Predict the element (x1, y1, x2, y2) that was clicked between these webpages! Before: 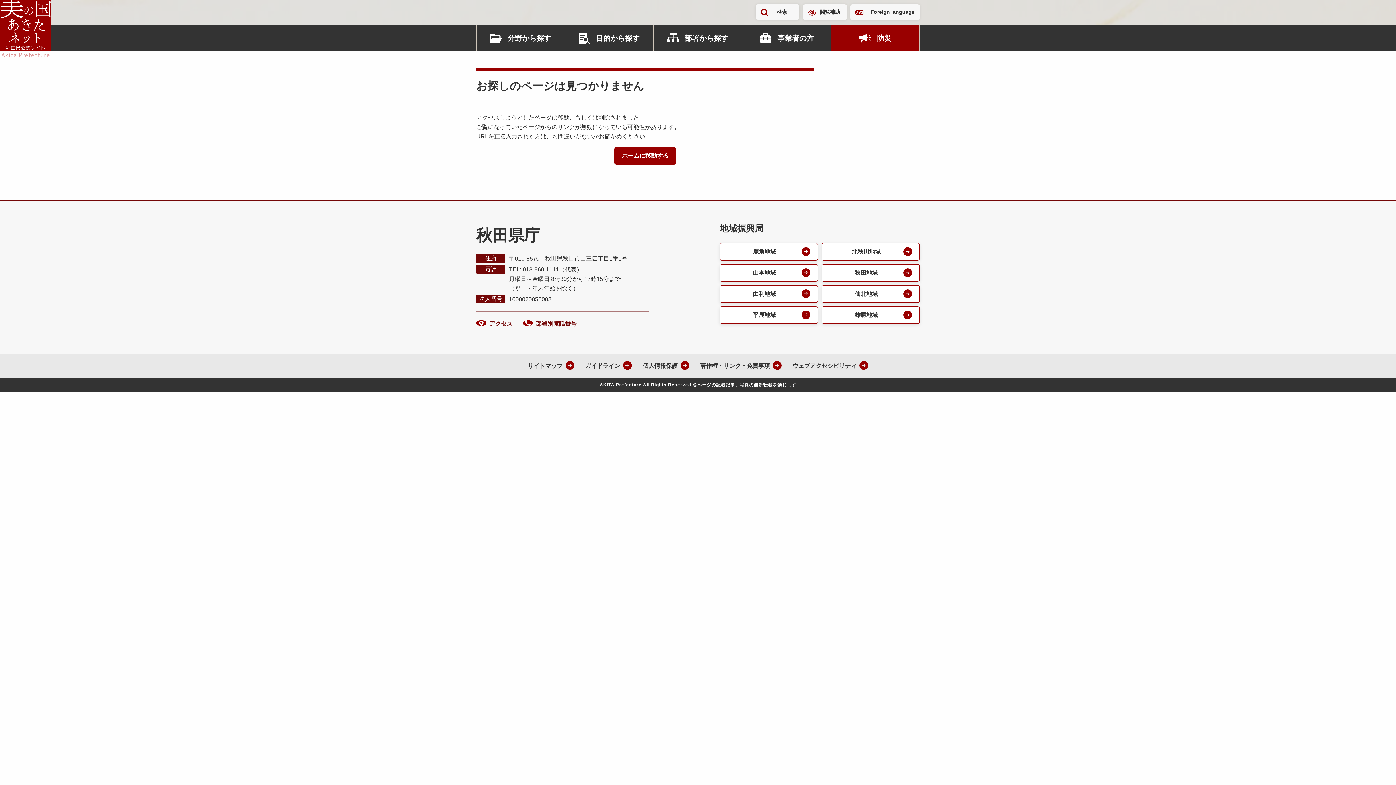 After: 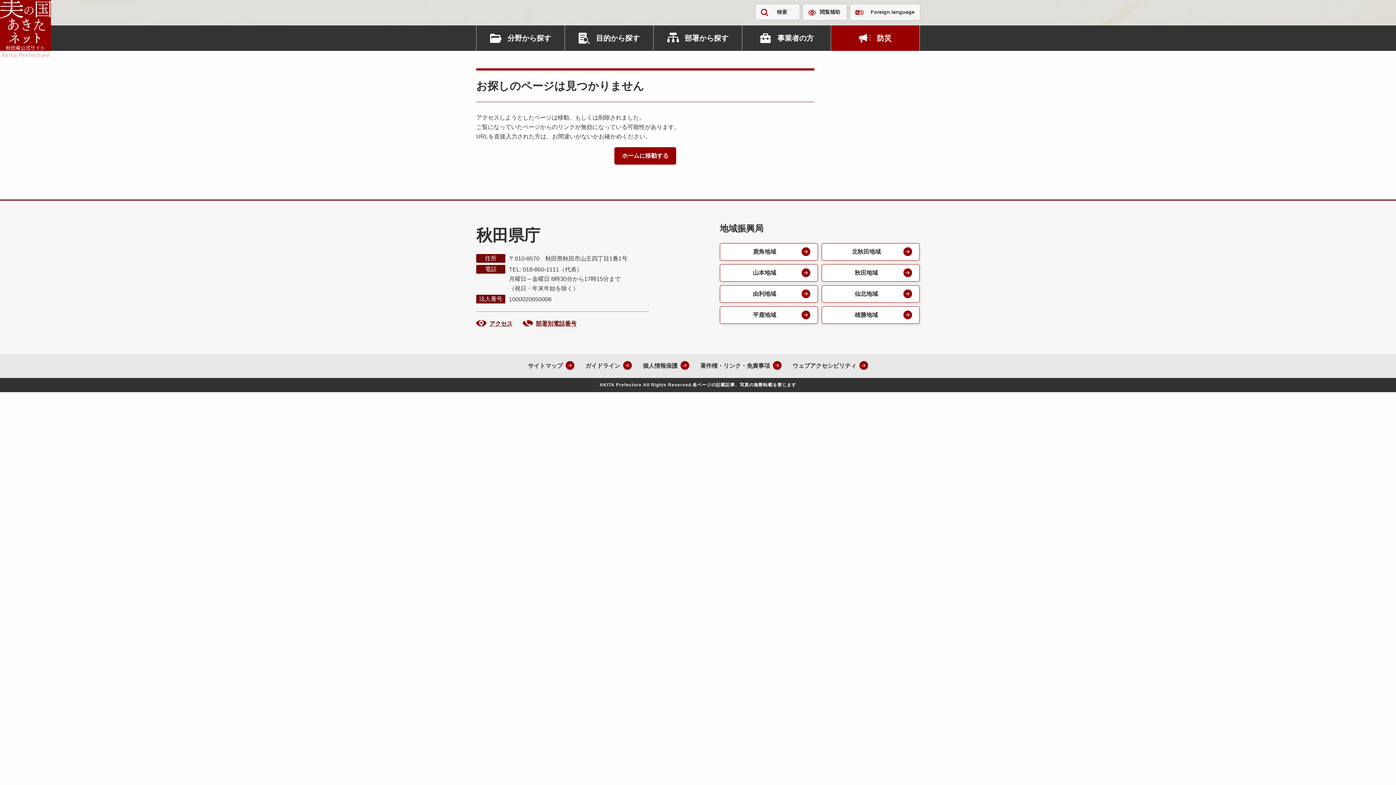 Action: label: ページの先頭へ bbox: (1363, 756, 1389, 778)